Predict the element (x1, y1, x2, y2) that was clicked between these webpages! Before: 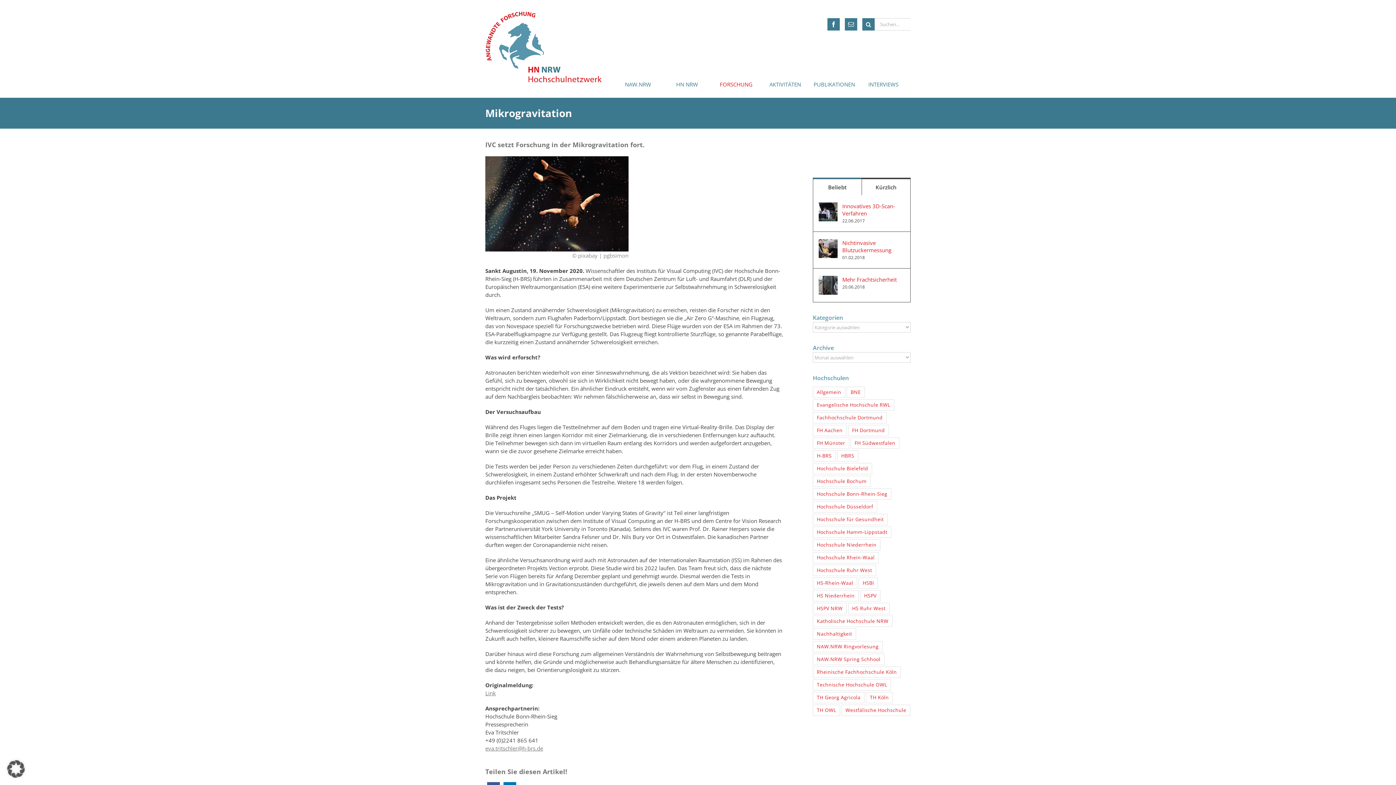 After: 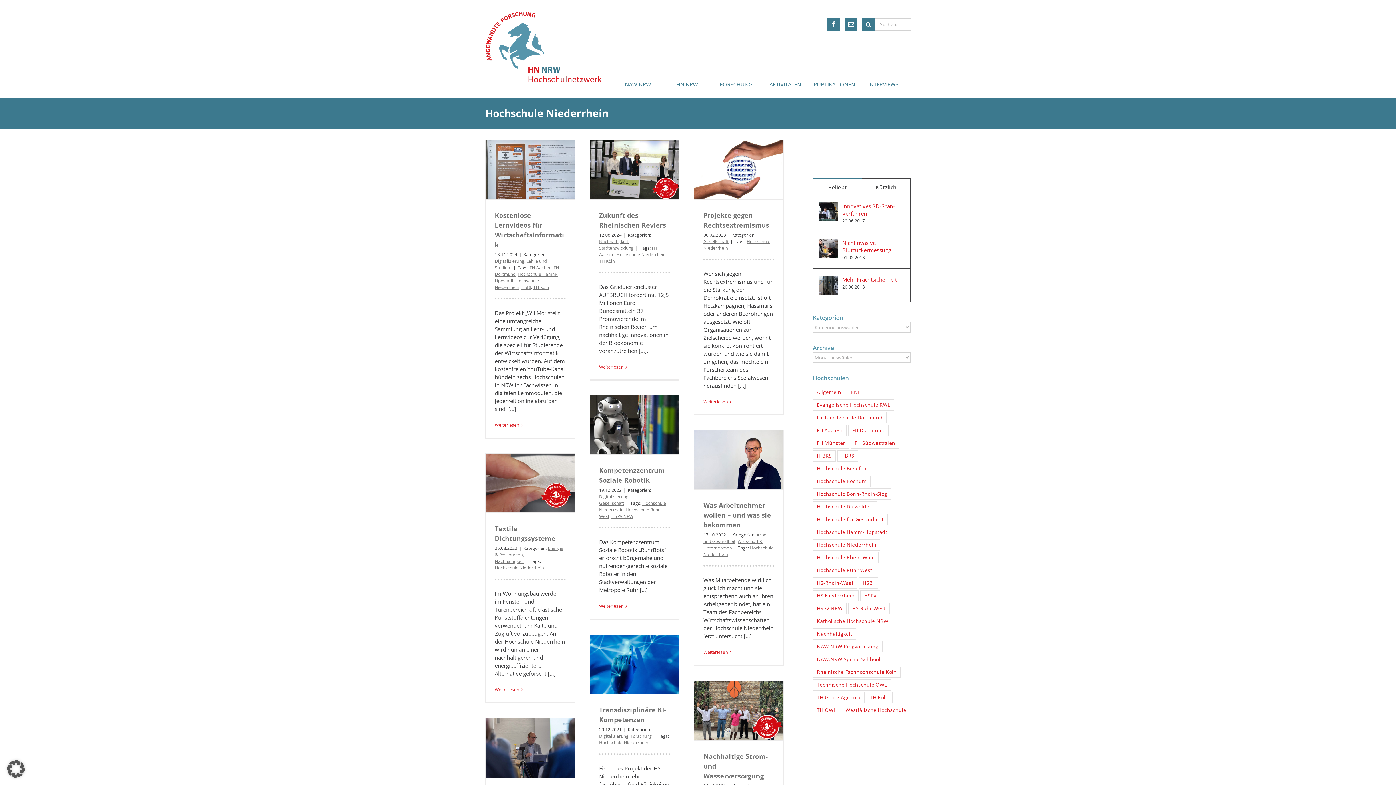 Action: label: Hochschule Niederrhein (60 Einträge) bbox: (813, 539, 880, 550)